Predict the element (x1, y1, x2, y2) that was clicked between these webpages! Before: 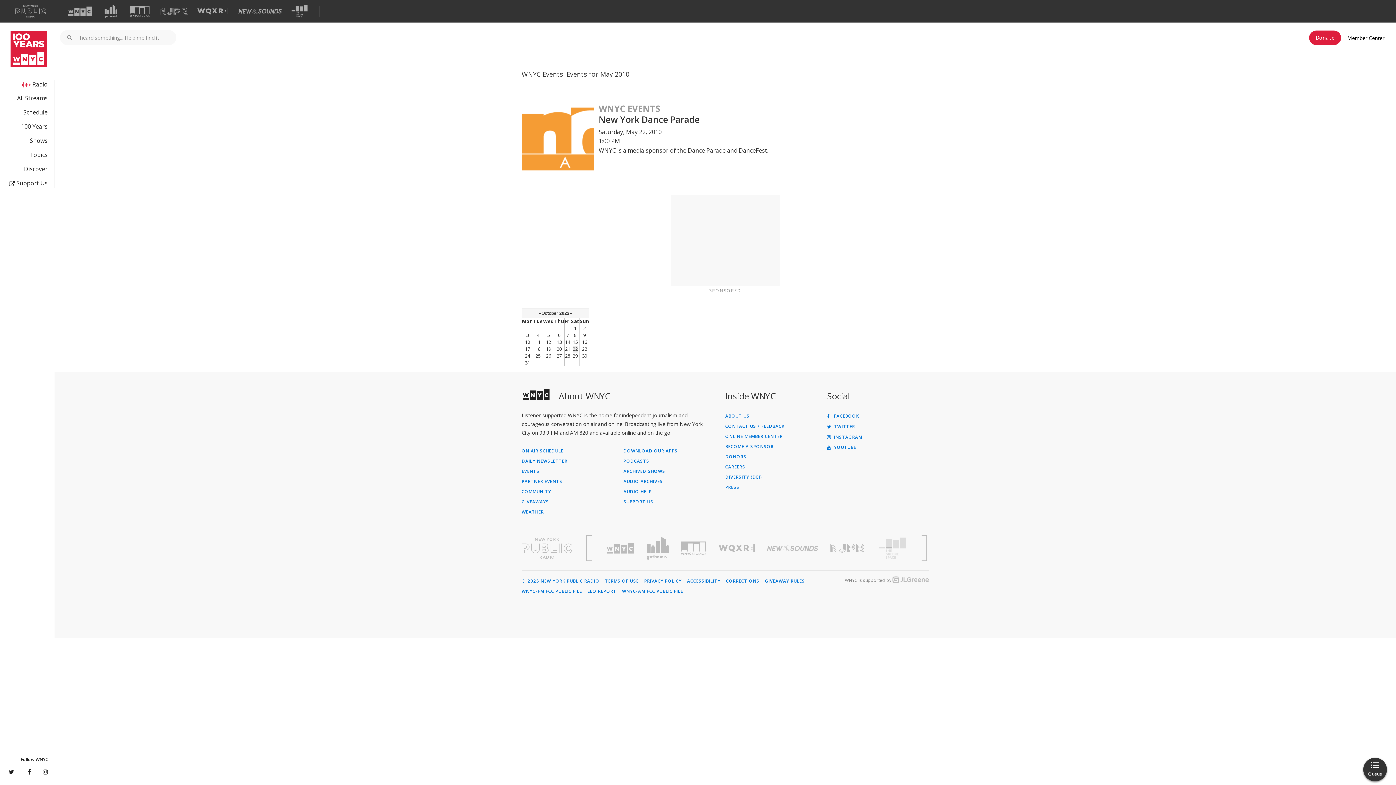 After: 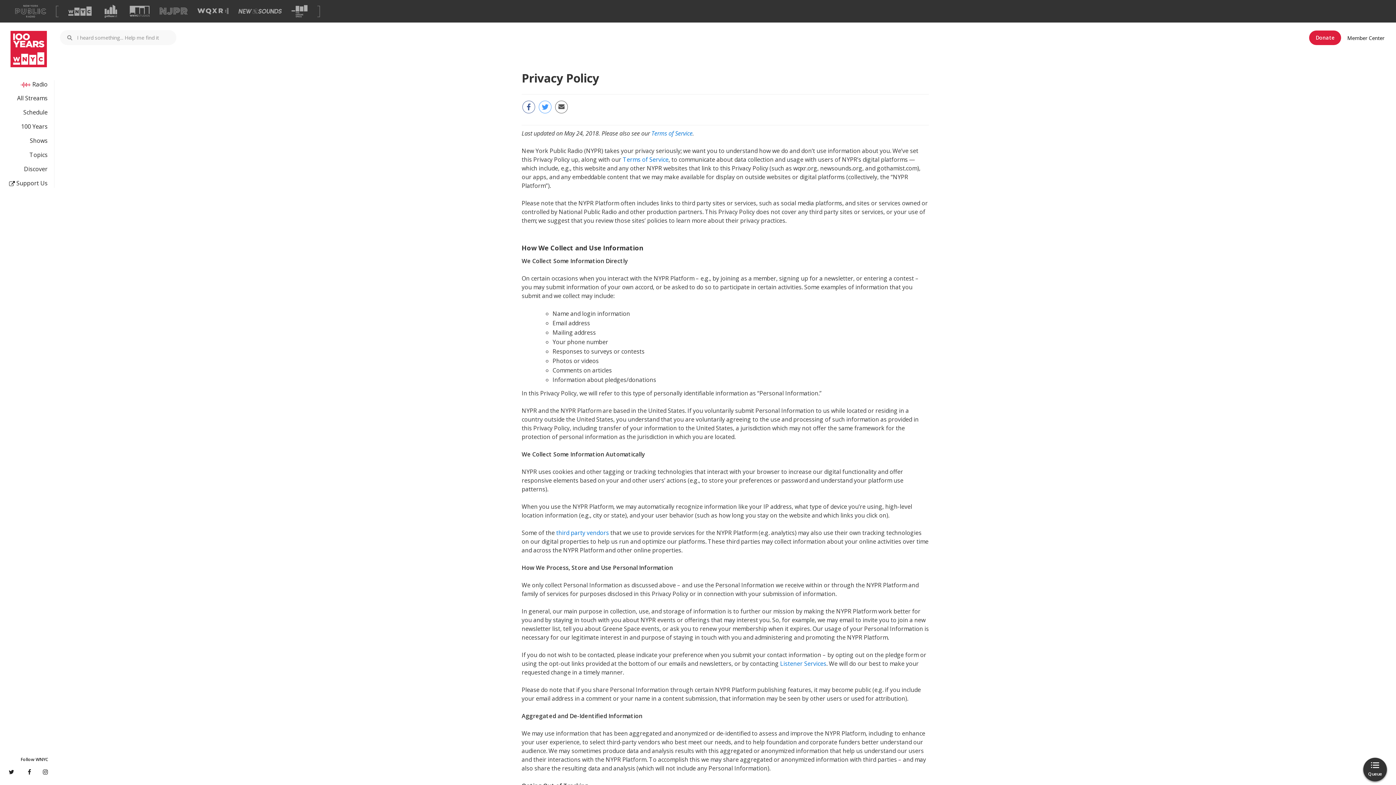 Action: bbox: (644, 579, 681, 583) label: PRIVACY POLICY